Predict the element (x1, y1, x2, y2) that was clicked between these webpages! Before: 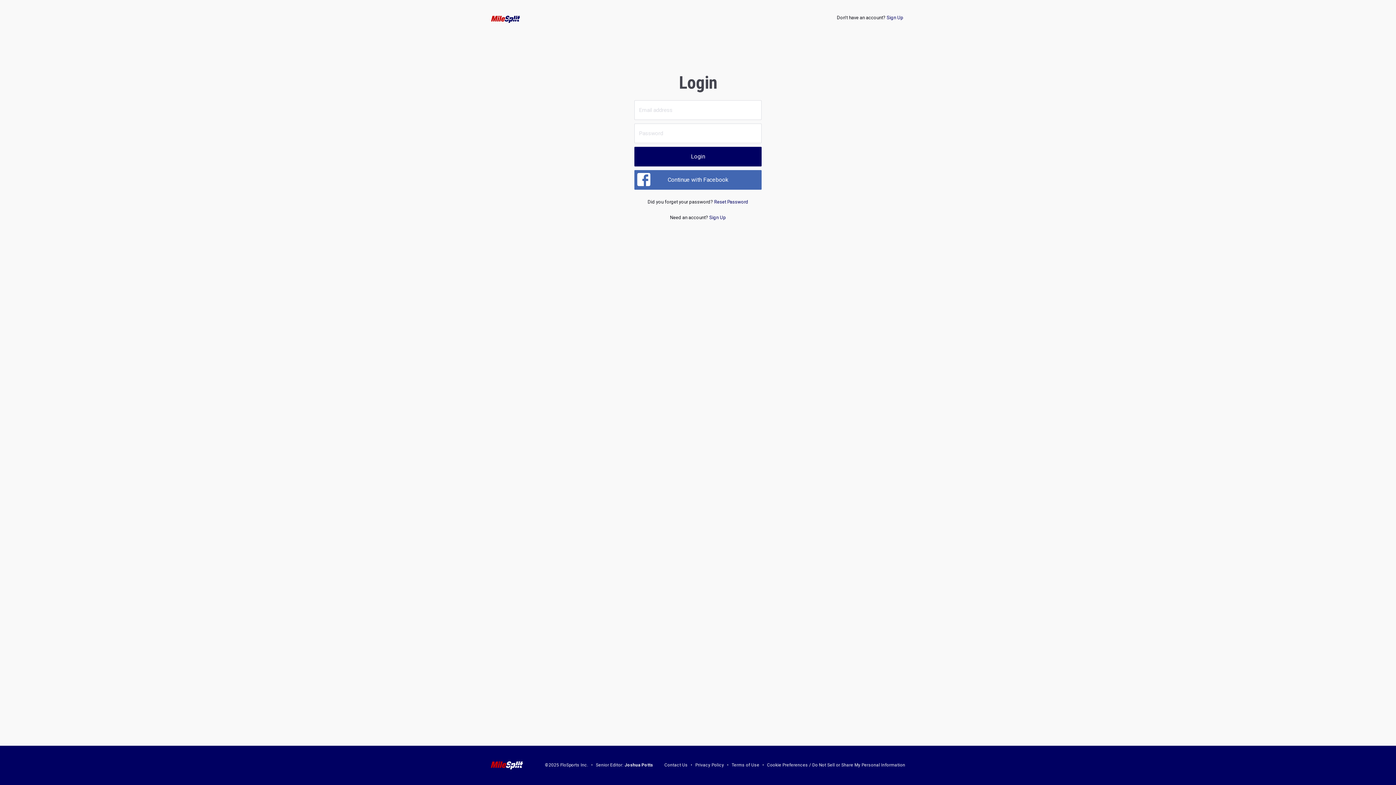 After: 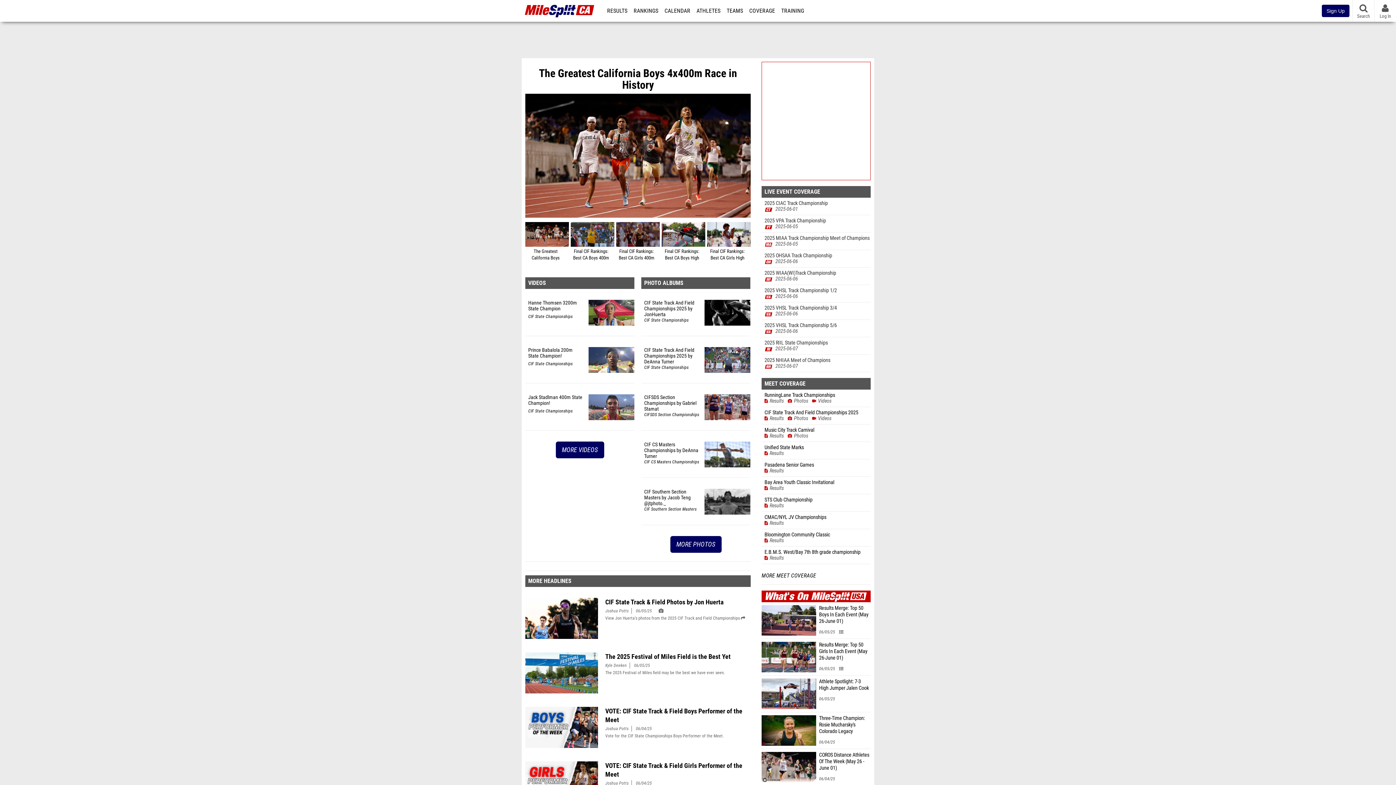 Action: bbox: (485, 14, 526, 23)